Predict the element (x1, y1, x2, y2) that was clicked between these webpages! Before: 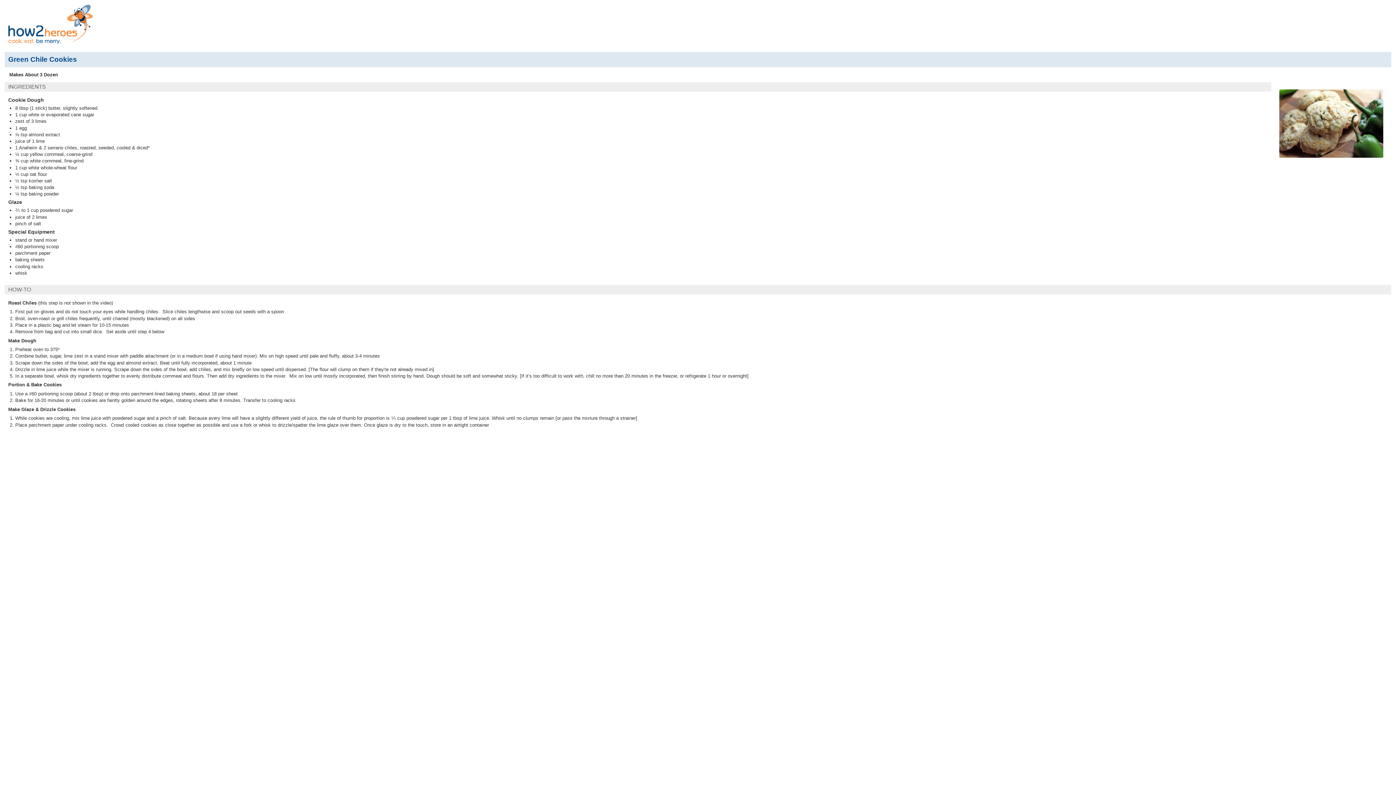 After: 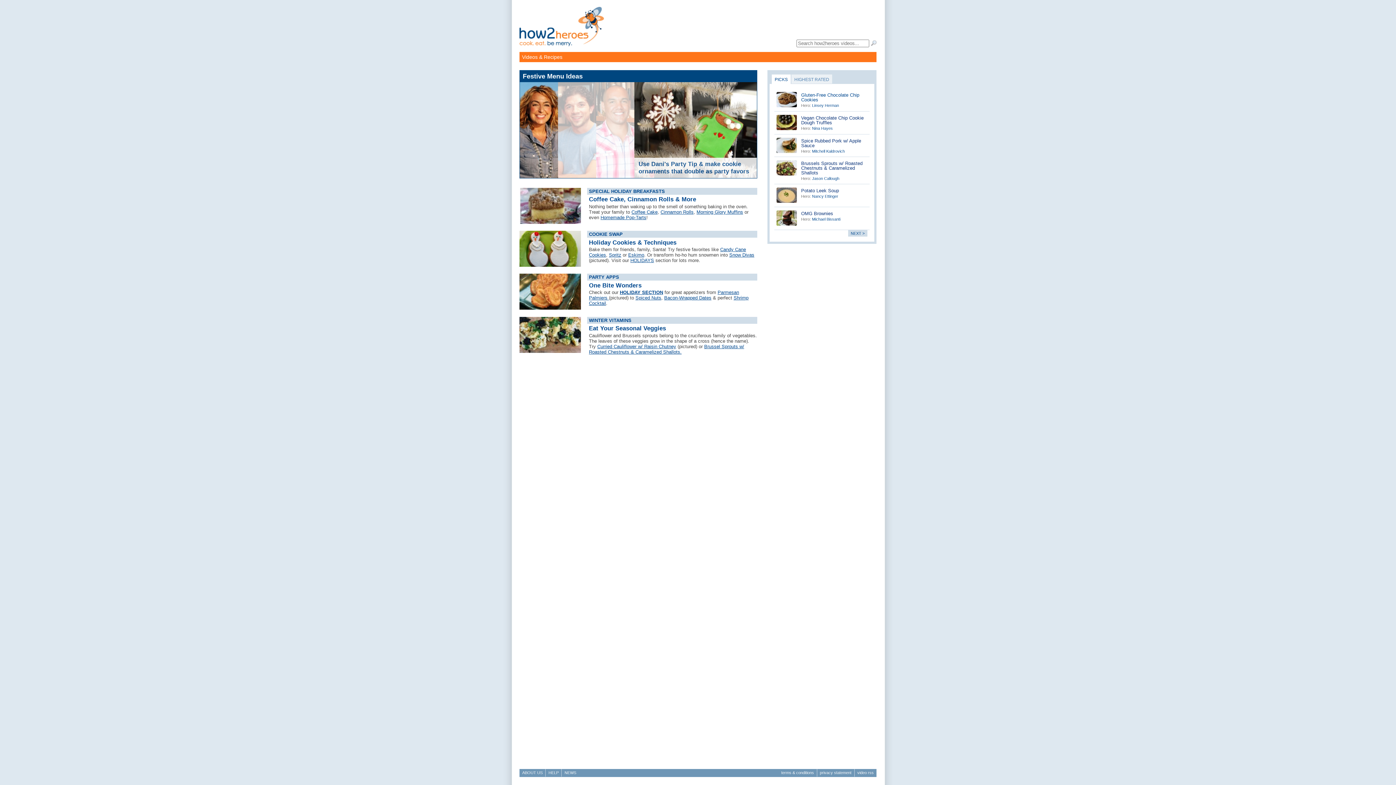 Action: bbox: (8, 39, 93, 45)